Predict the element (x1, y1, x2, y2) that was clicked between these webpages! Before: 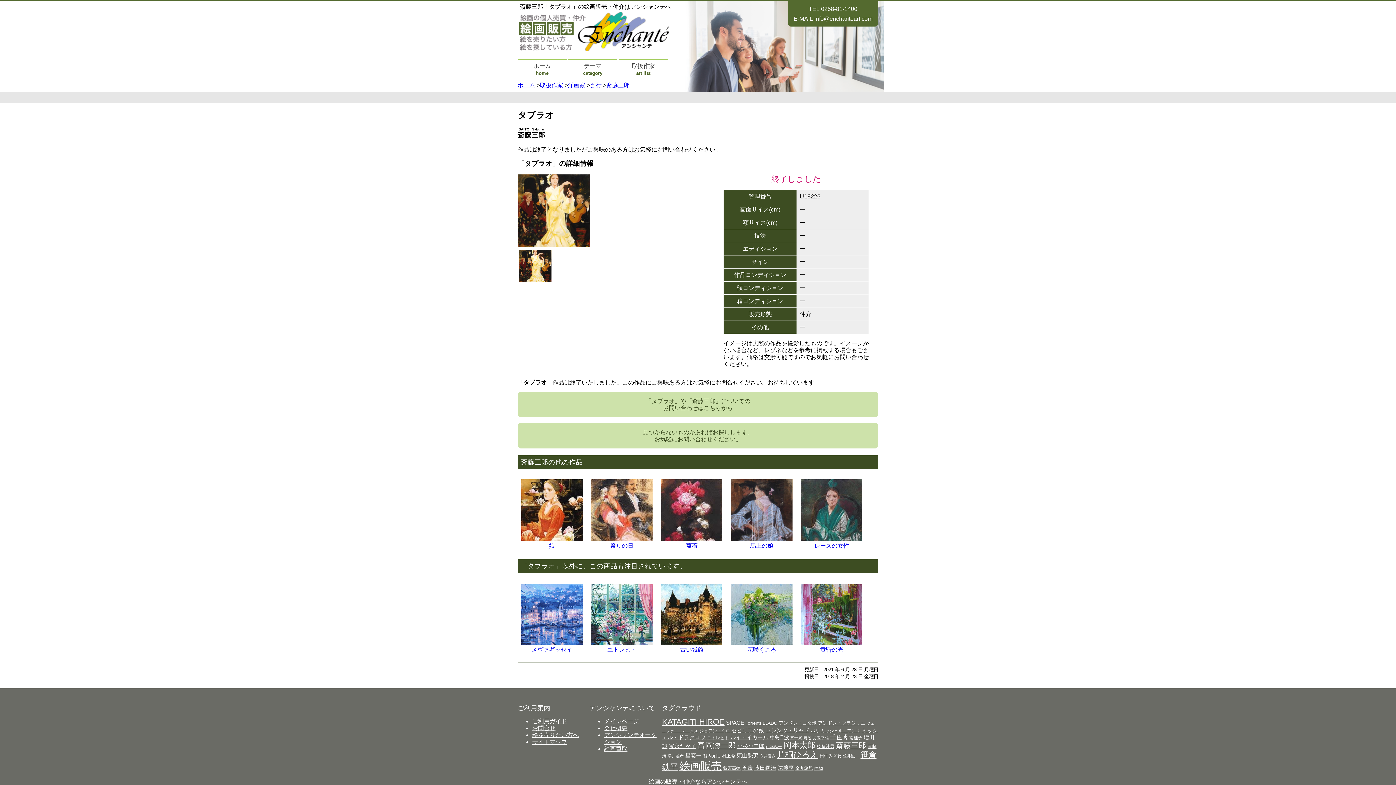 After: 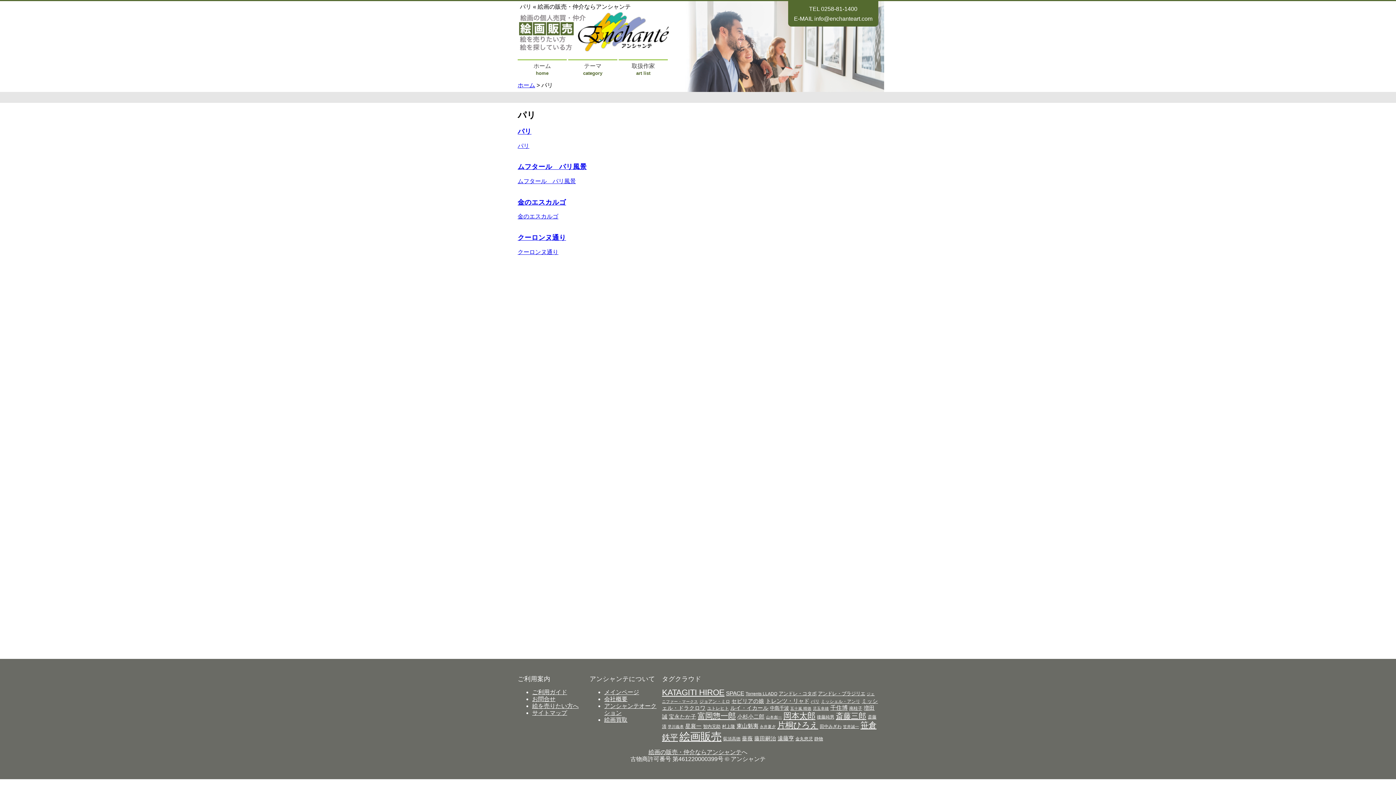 Action: bbox: (810, 728, 819, 733) label: パリ (4個の項目)